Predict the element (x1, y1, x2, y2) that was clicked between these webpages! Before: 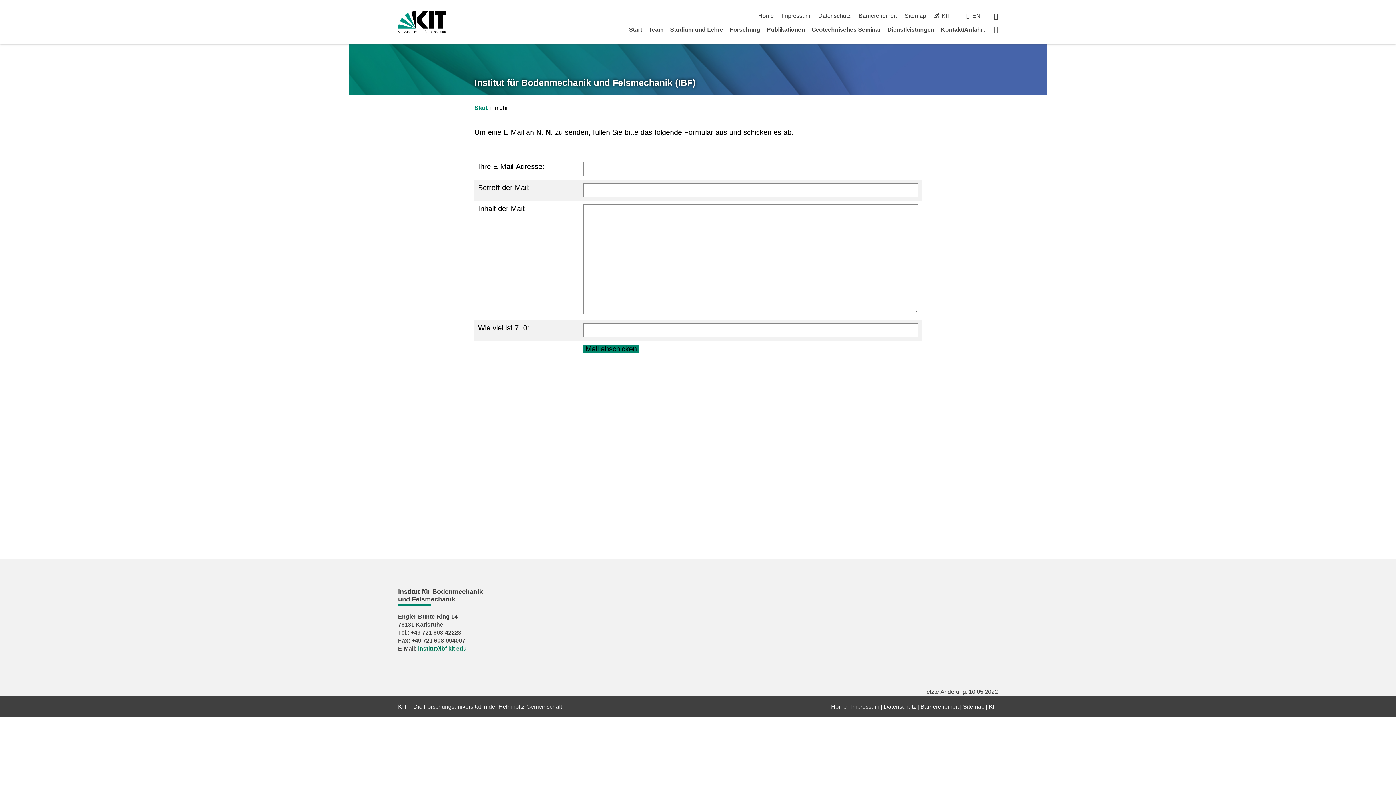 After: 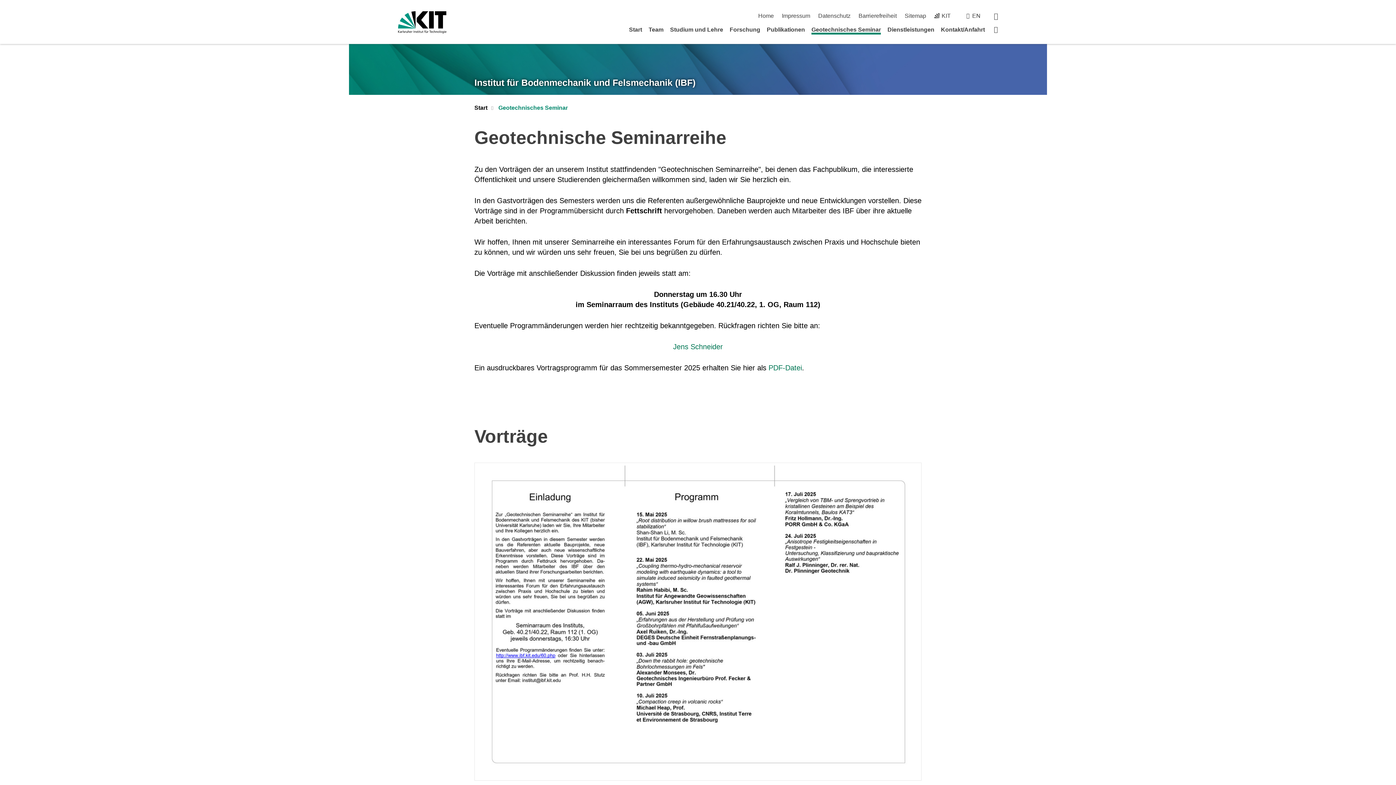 Action: label: Geotechnisches Seminar bbox: (811, 26, 881, 32)